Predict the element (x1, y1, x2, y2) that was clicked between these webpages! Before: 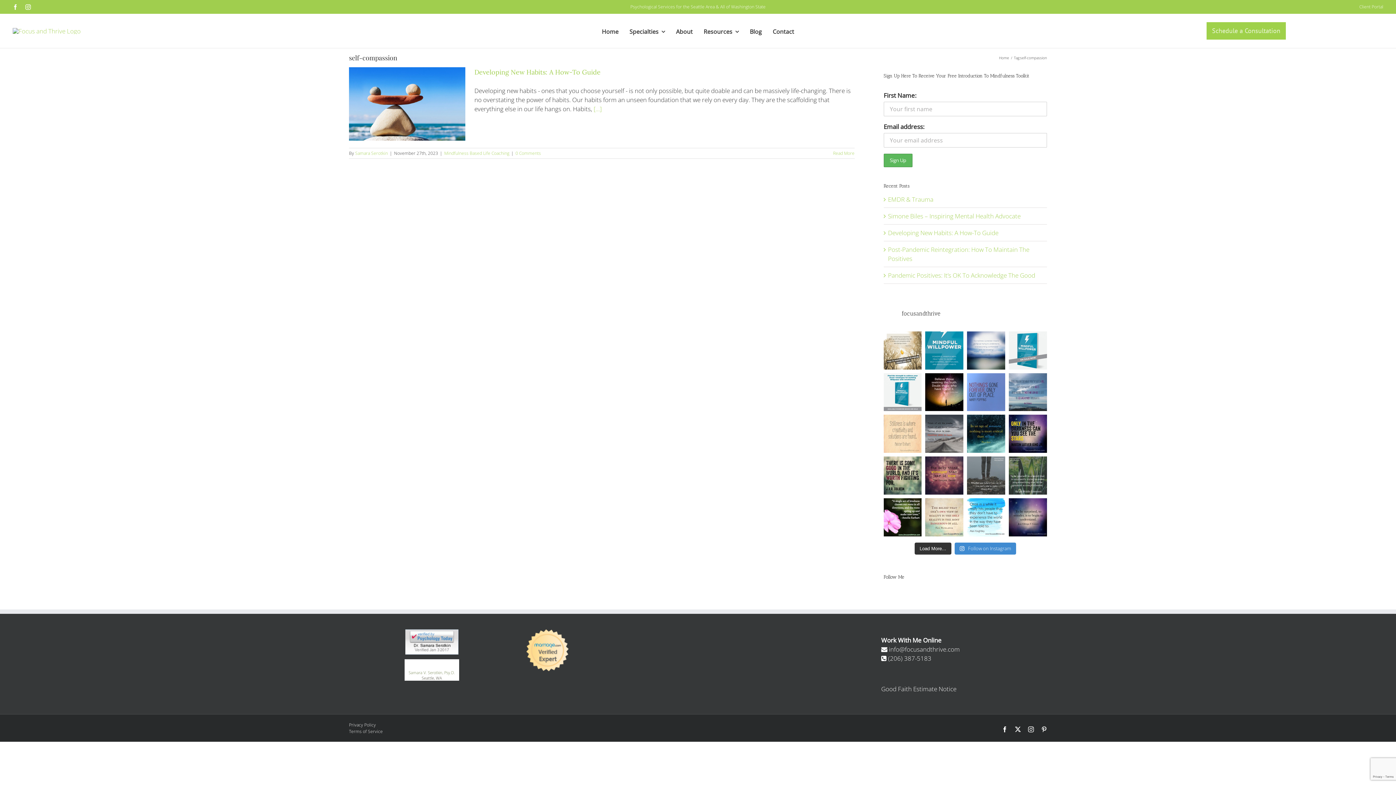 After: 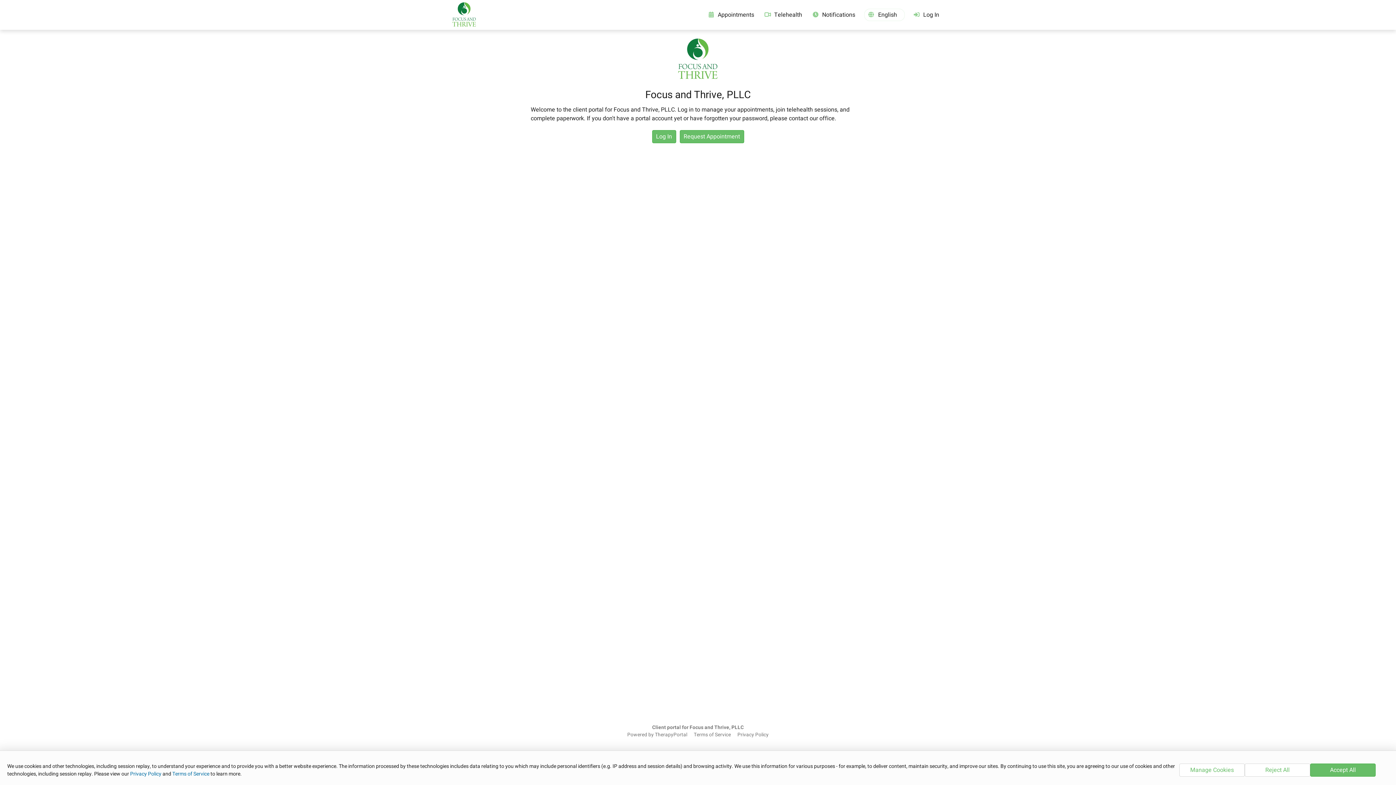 Action: bbox: (1153, 3, 1383, 10)